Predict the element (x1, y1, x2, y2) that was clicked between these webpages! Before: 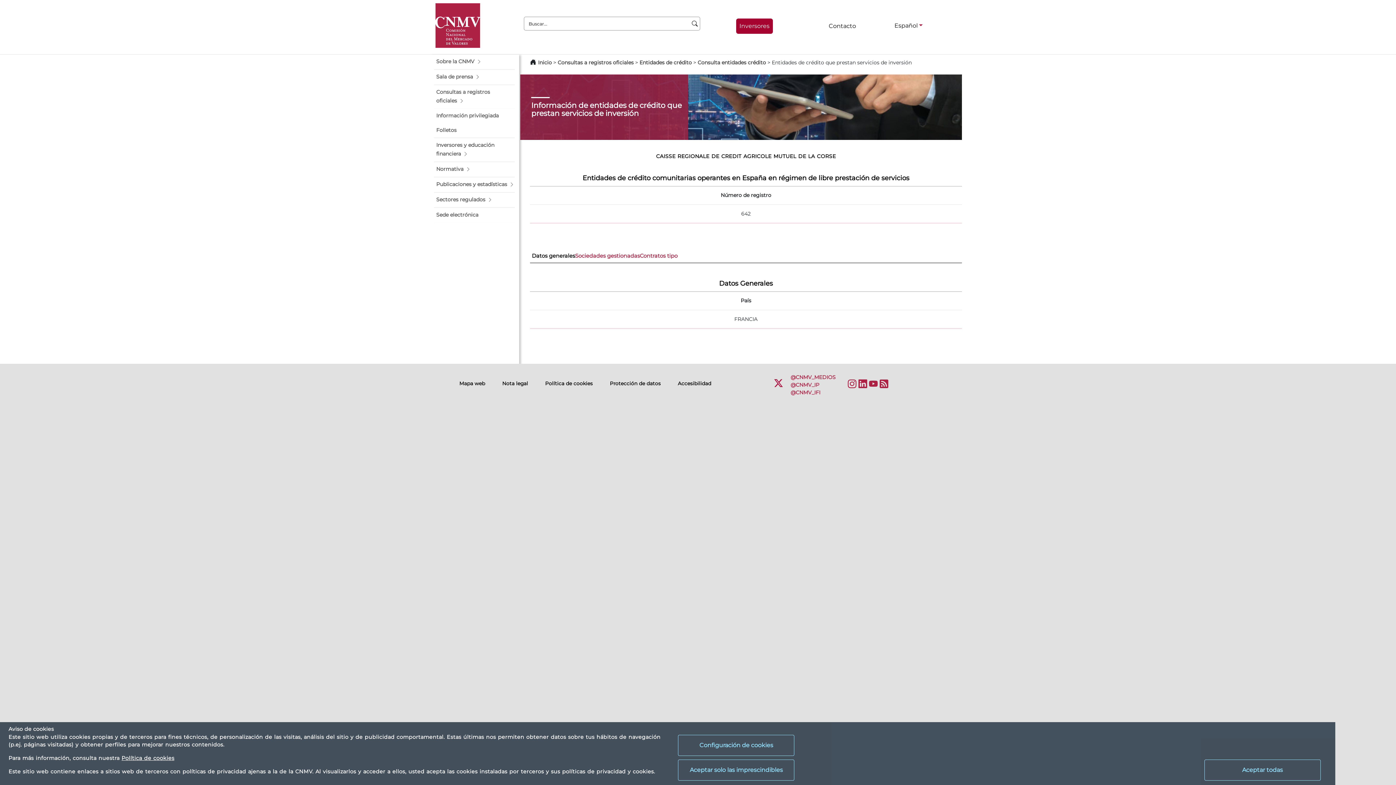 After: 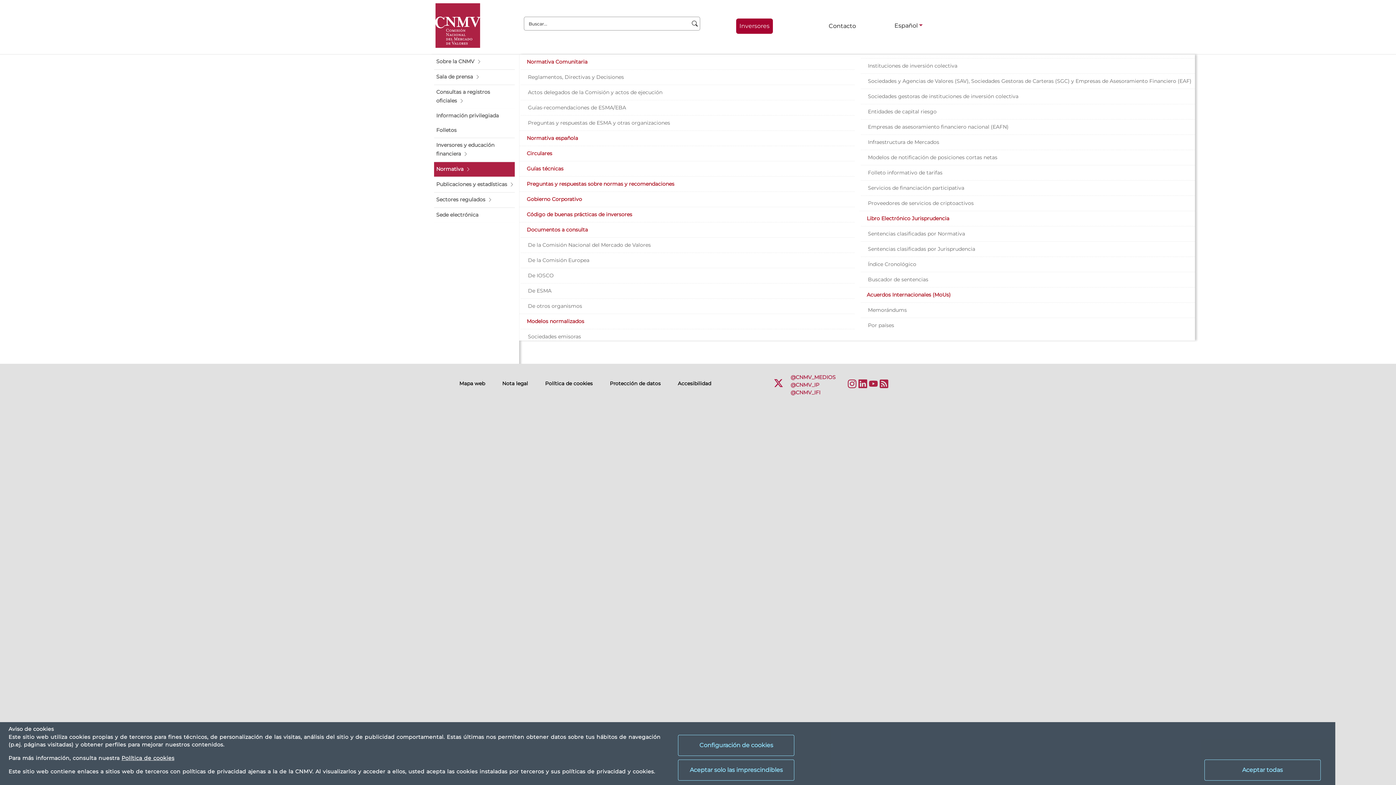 Action: bbox: (434, 162, 514, 176) label: Normativa